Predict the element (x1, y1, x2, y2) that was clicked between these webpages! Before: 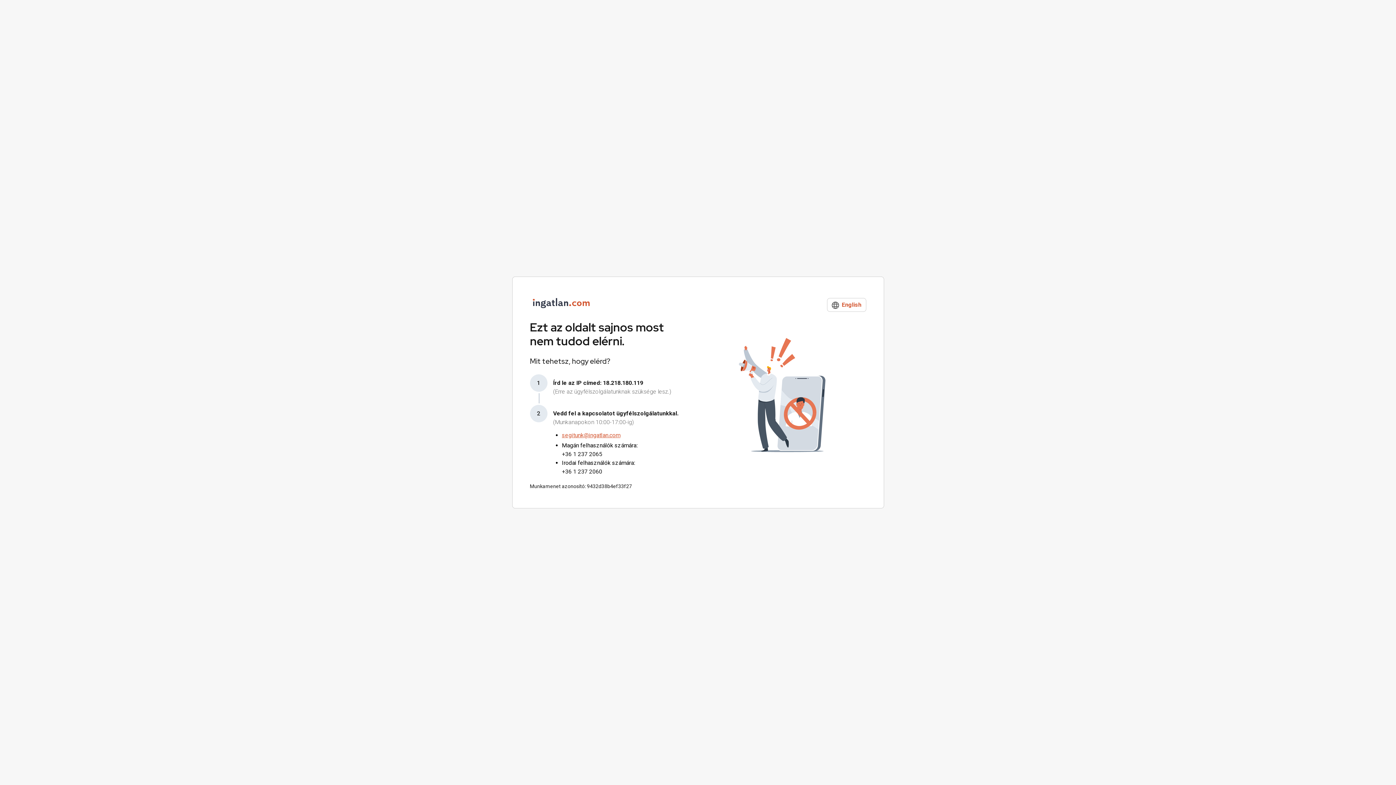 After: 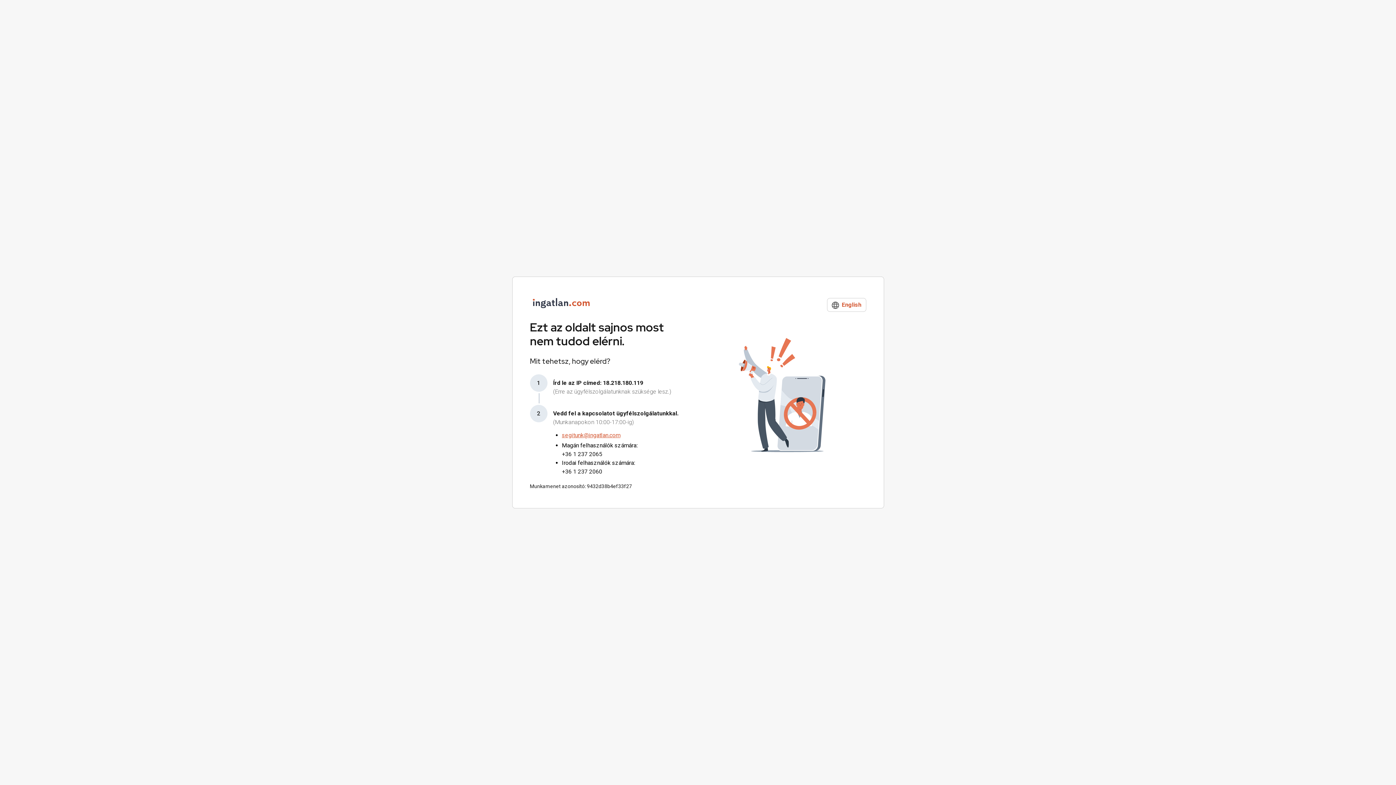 Action: bbox: (562, 467, 678, 476) label: +36 1 237 2060